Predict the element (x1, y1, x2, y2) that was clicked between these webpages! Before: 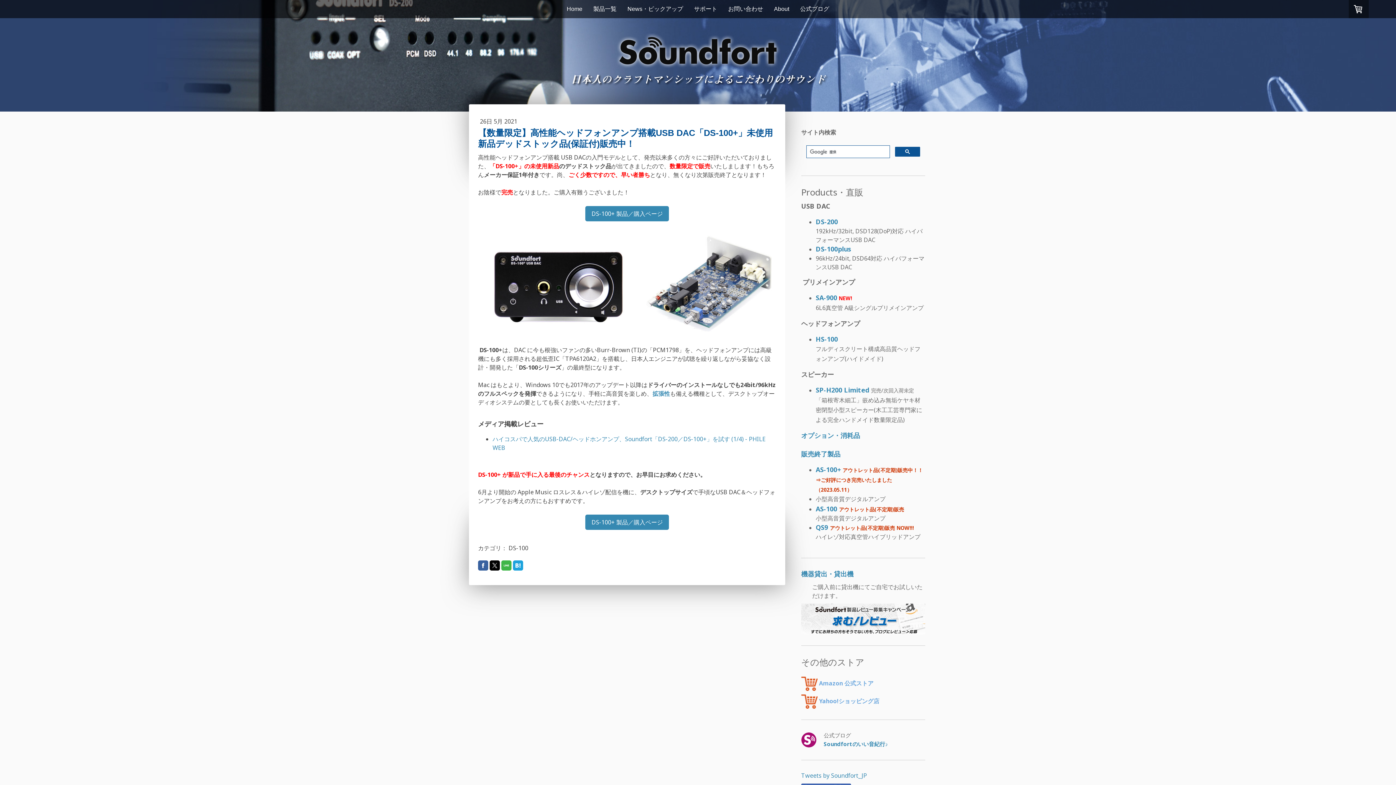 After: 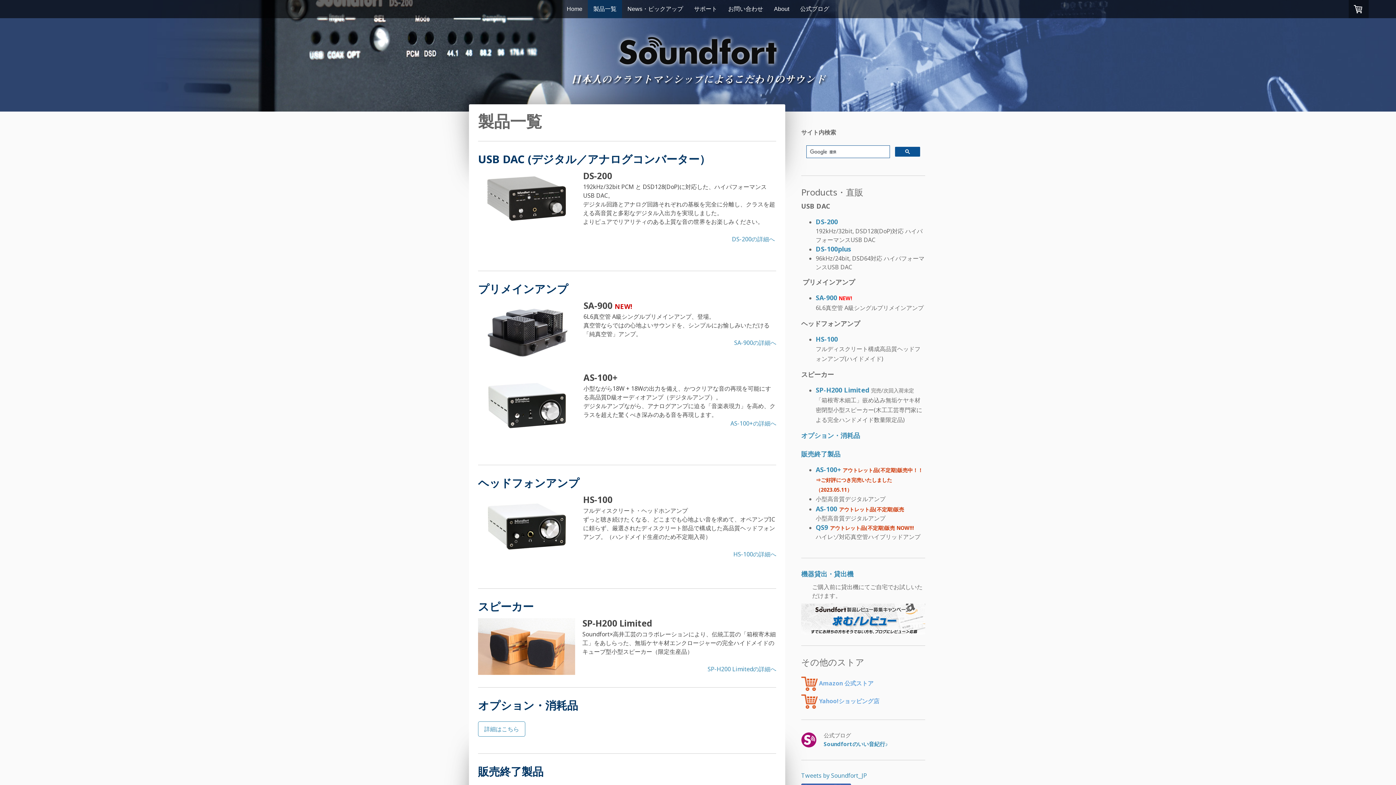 Action: bbox: (588, 0, 622, 18) label: 製品一覧